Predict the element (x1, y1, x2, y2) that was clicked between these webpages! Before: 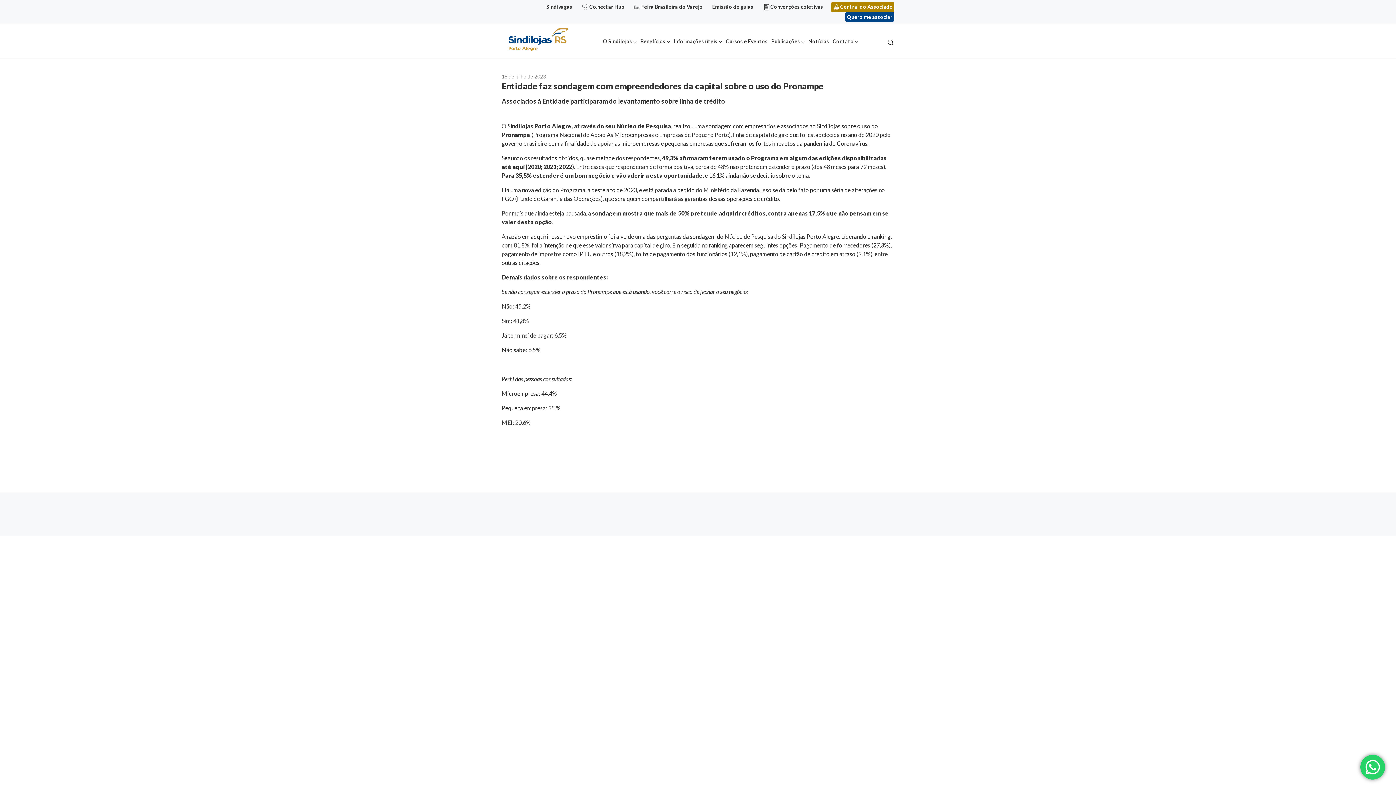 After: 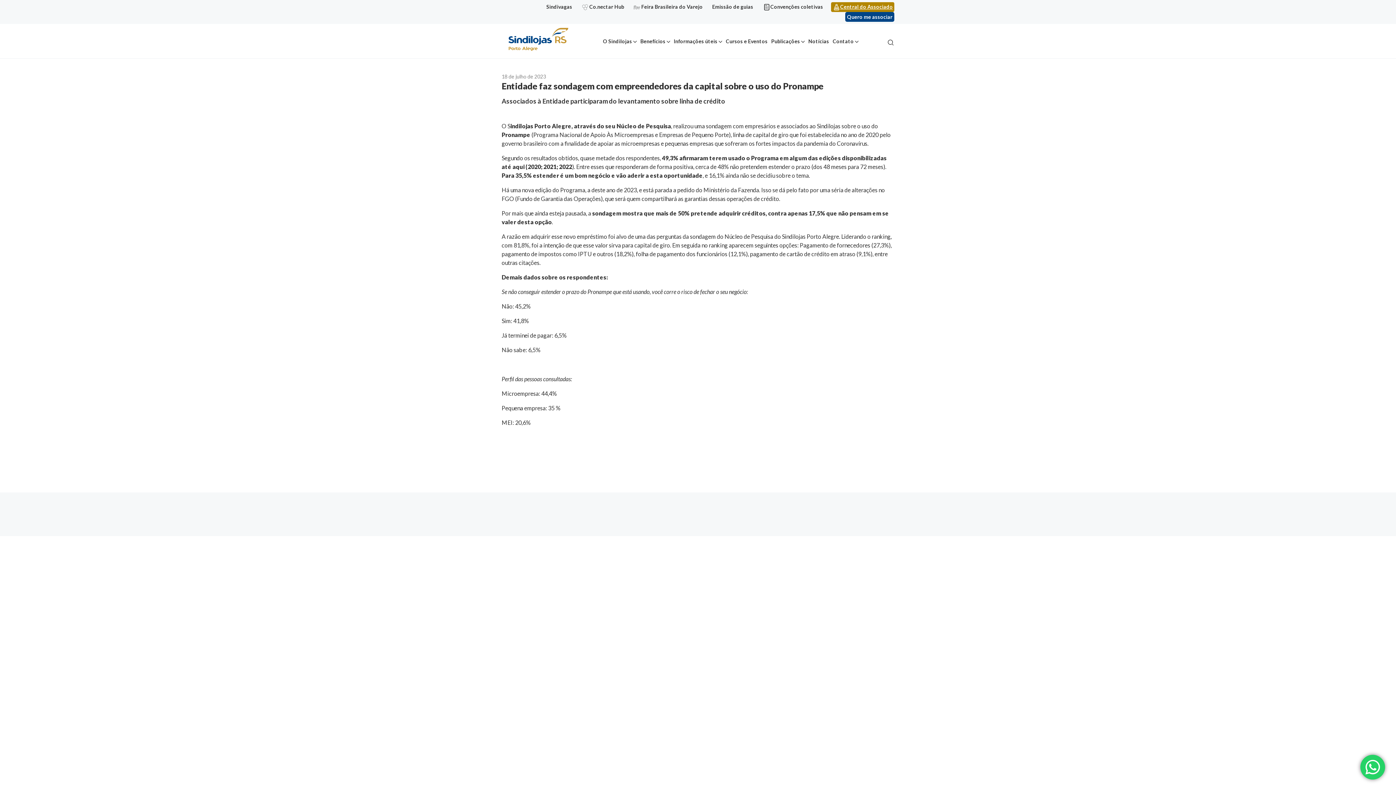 Action: bbox: (840, 3, 893, 9) label: Central do Associado